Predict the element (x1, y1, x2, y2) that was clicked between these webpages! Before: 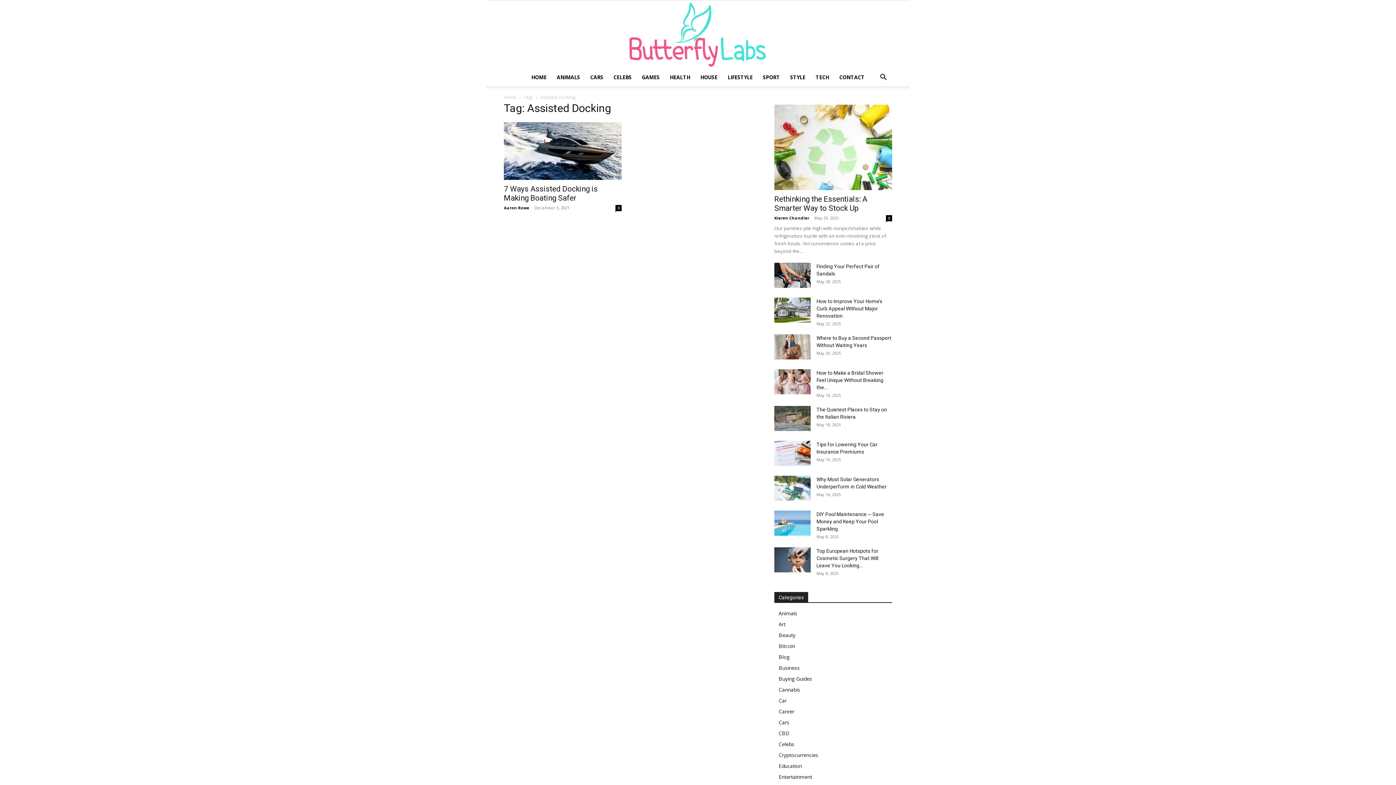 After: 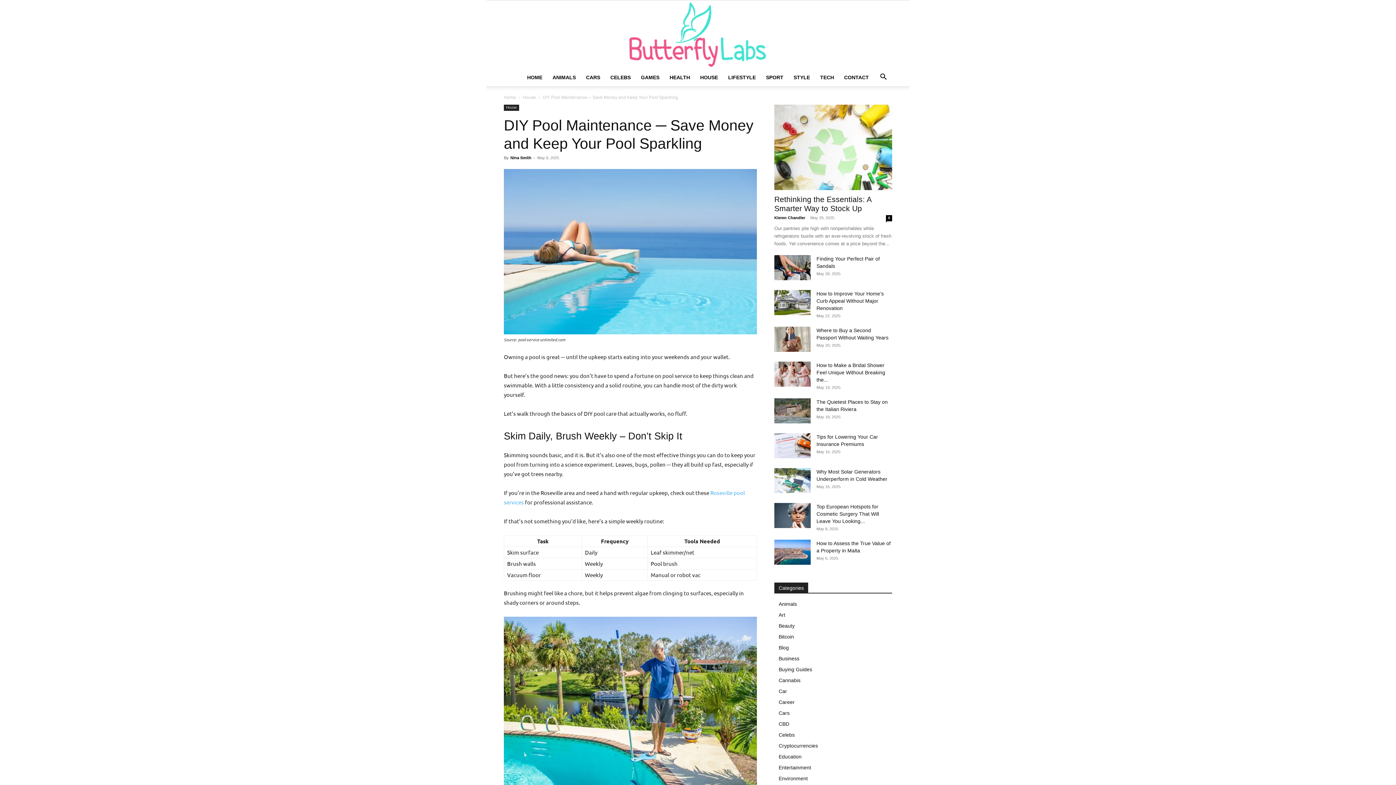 Action: bbox: (816, 511, 884, 532) label: DIY Pool Maintenance ─ Save Money and Keep Your Pool Sparkling